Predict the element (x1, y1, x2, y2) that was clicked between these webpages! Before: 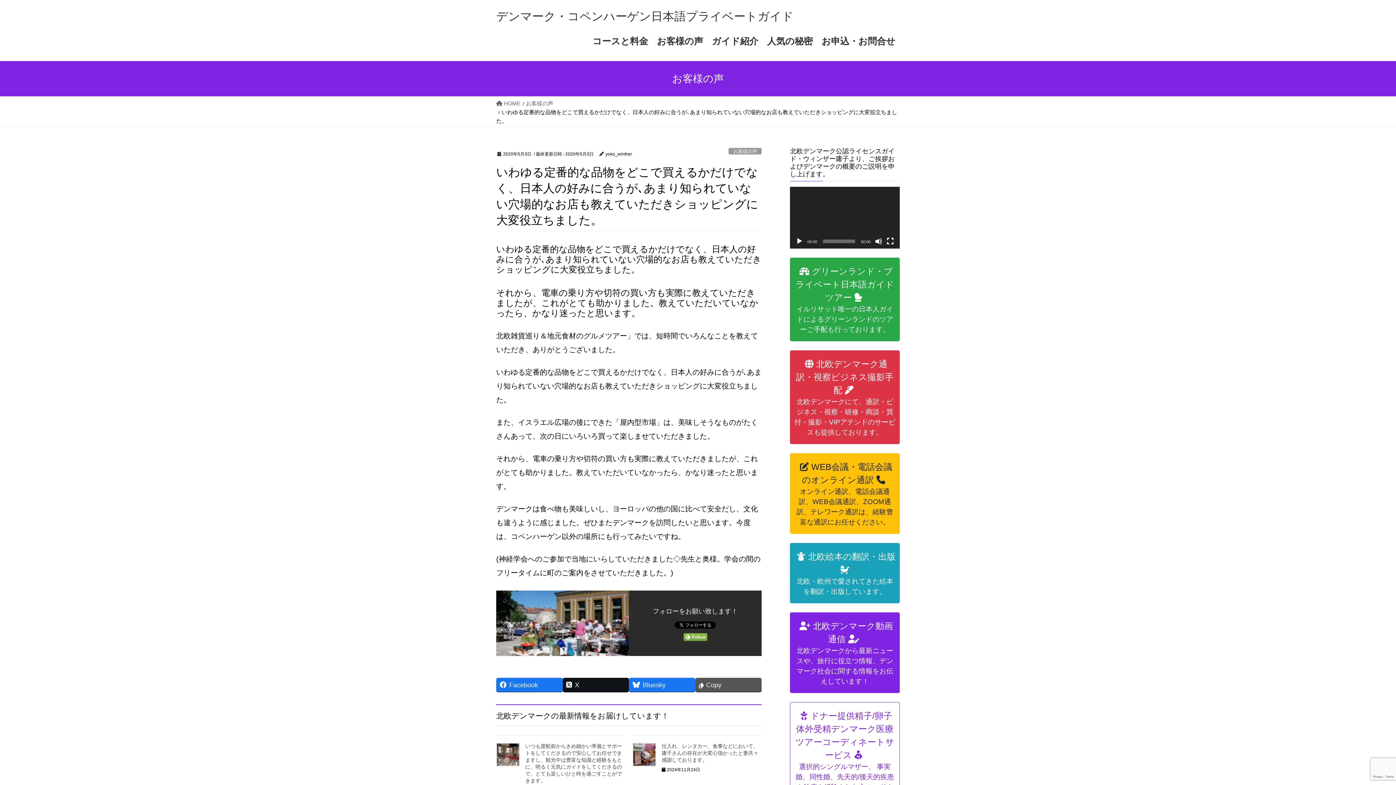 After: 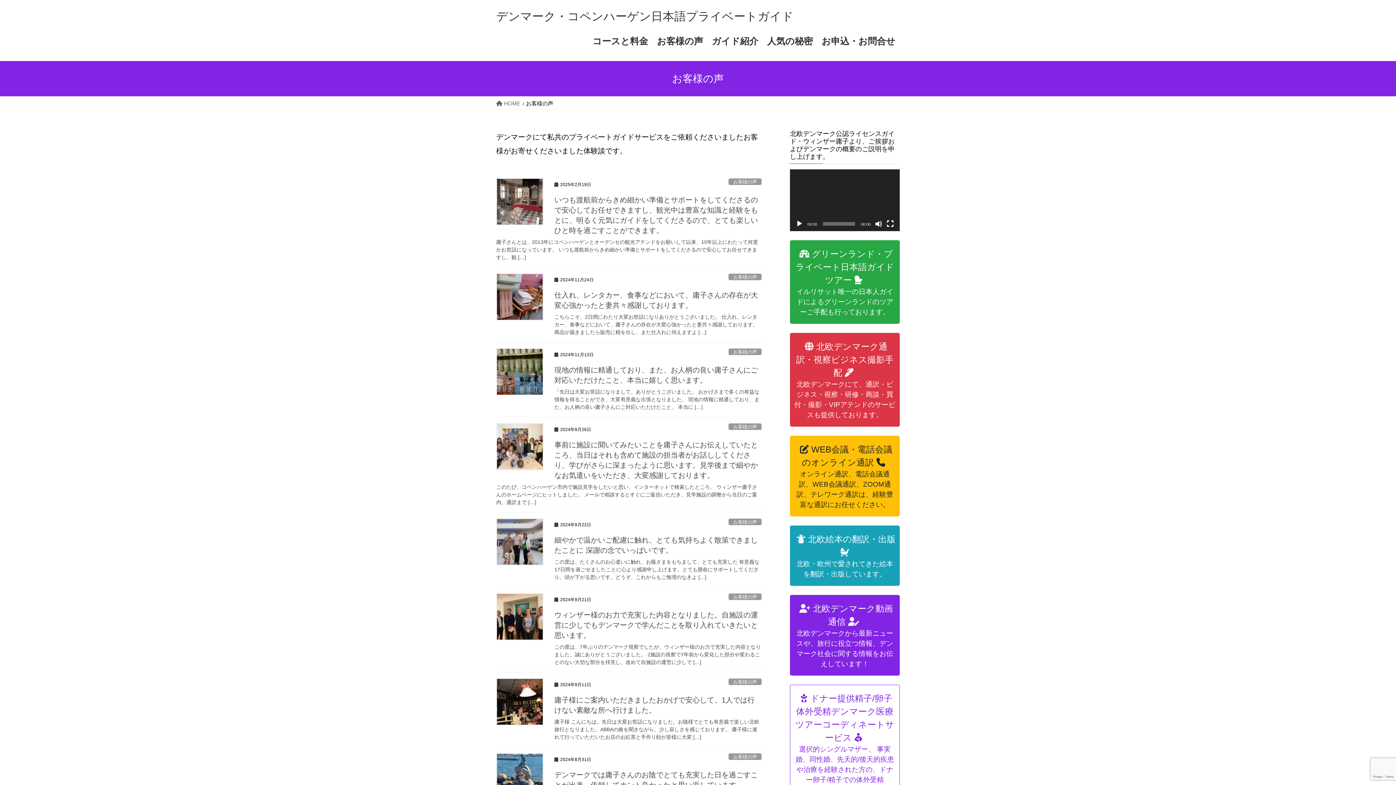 Action: bbox: (728, 148, 761, 154) label: お客様の声